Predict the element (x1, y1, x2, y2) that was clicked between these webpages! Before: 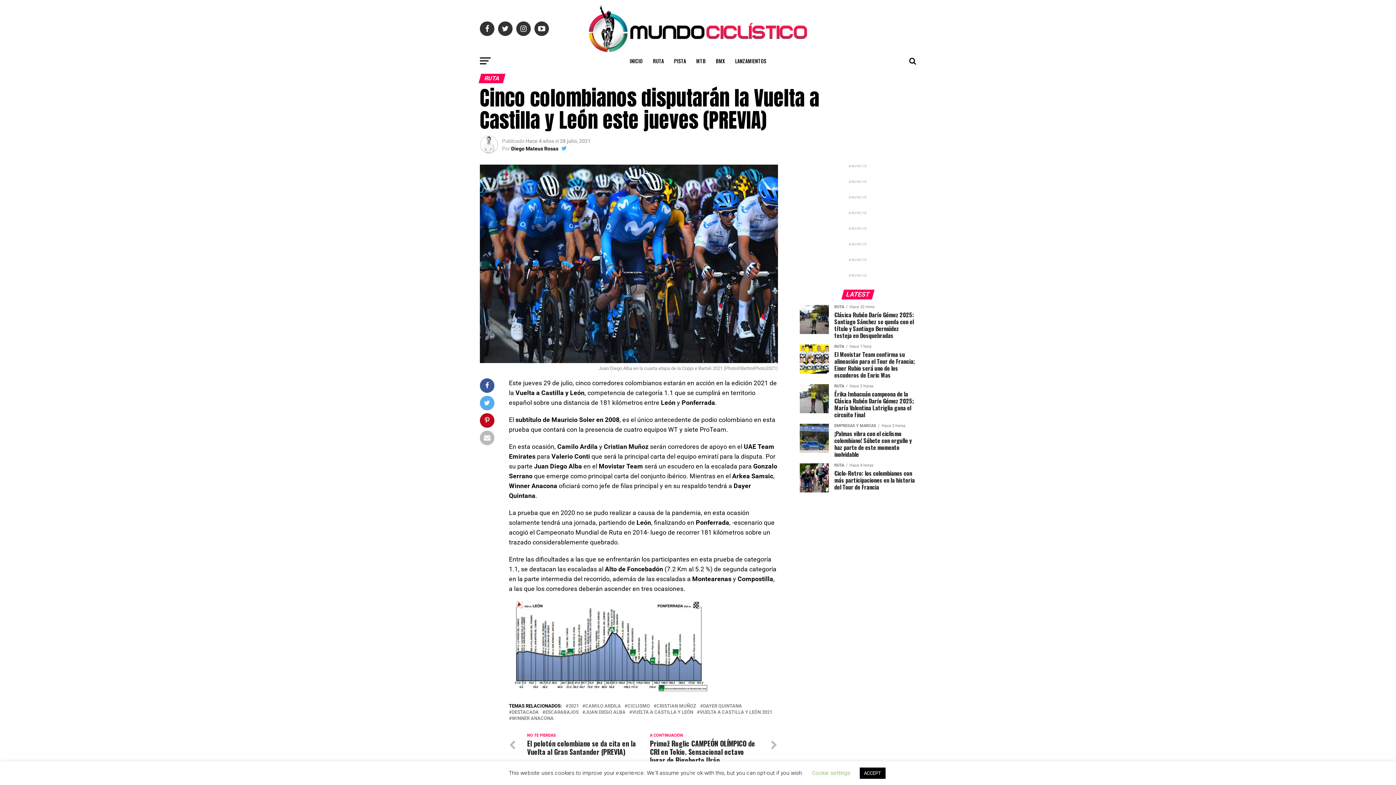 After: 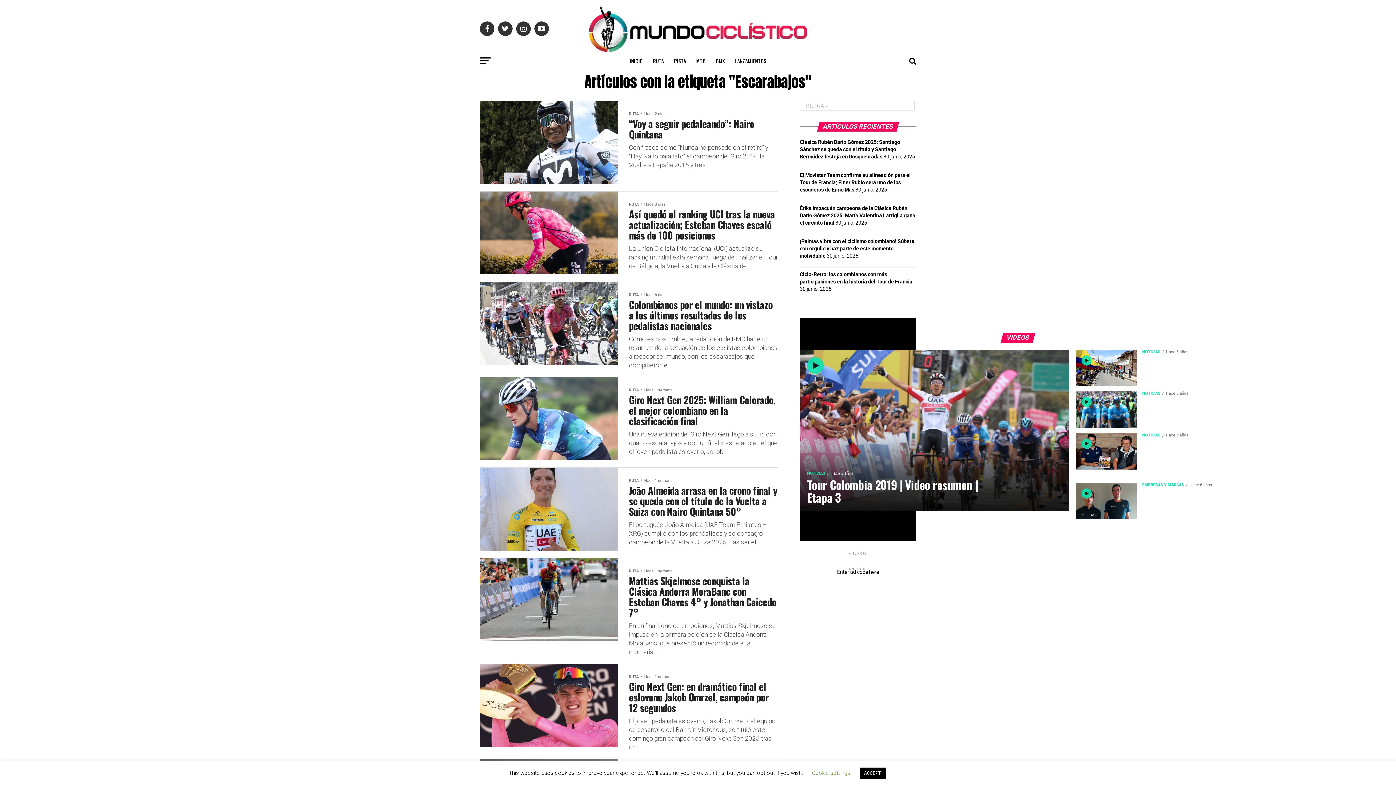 Action: label: ESCARABAJOS bbox: (545, 710, 578, 715)